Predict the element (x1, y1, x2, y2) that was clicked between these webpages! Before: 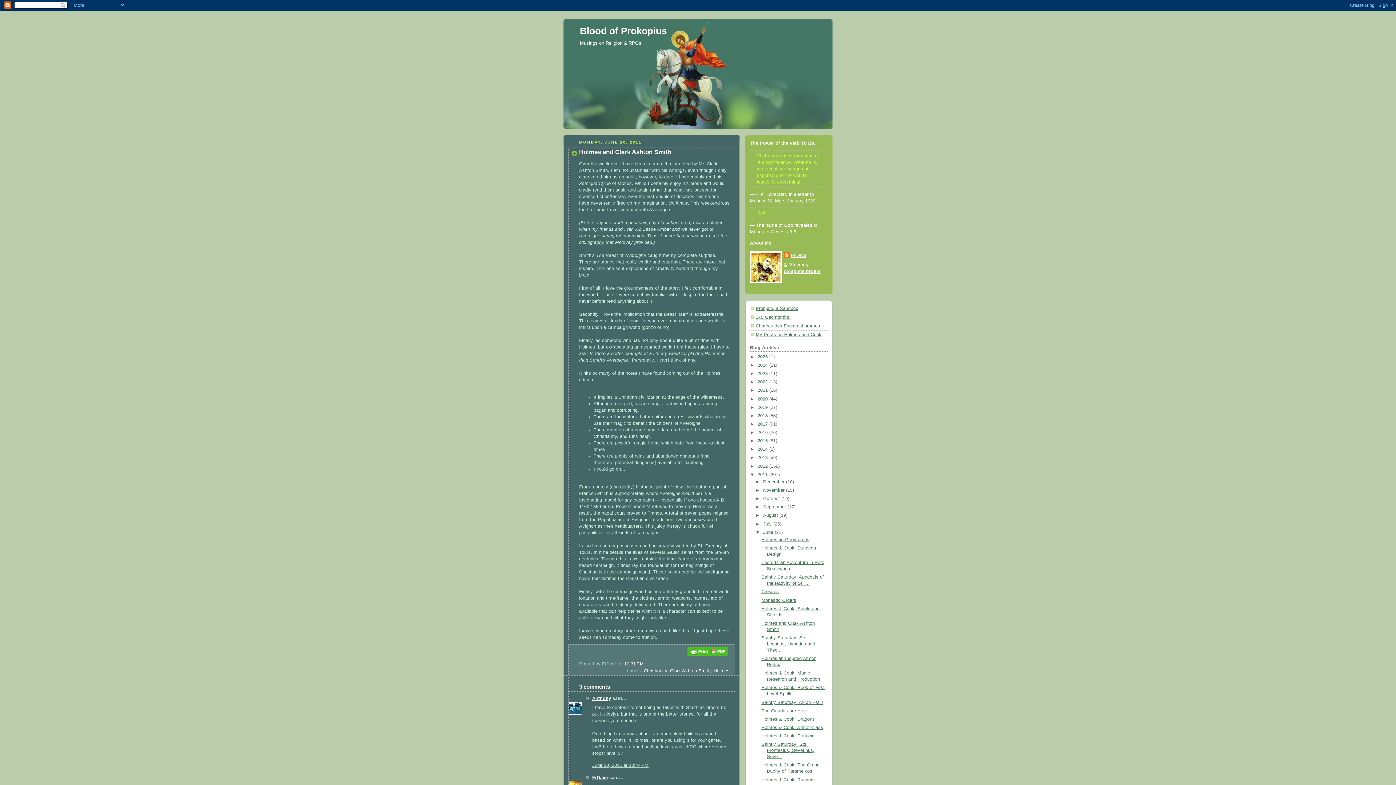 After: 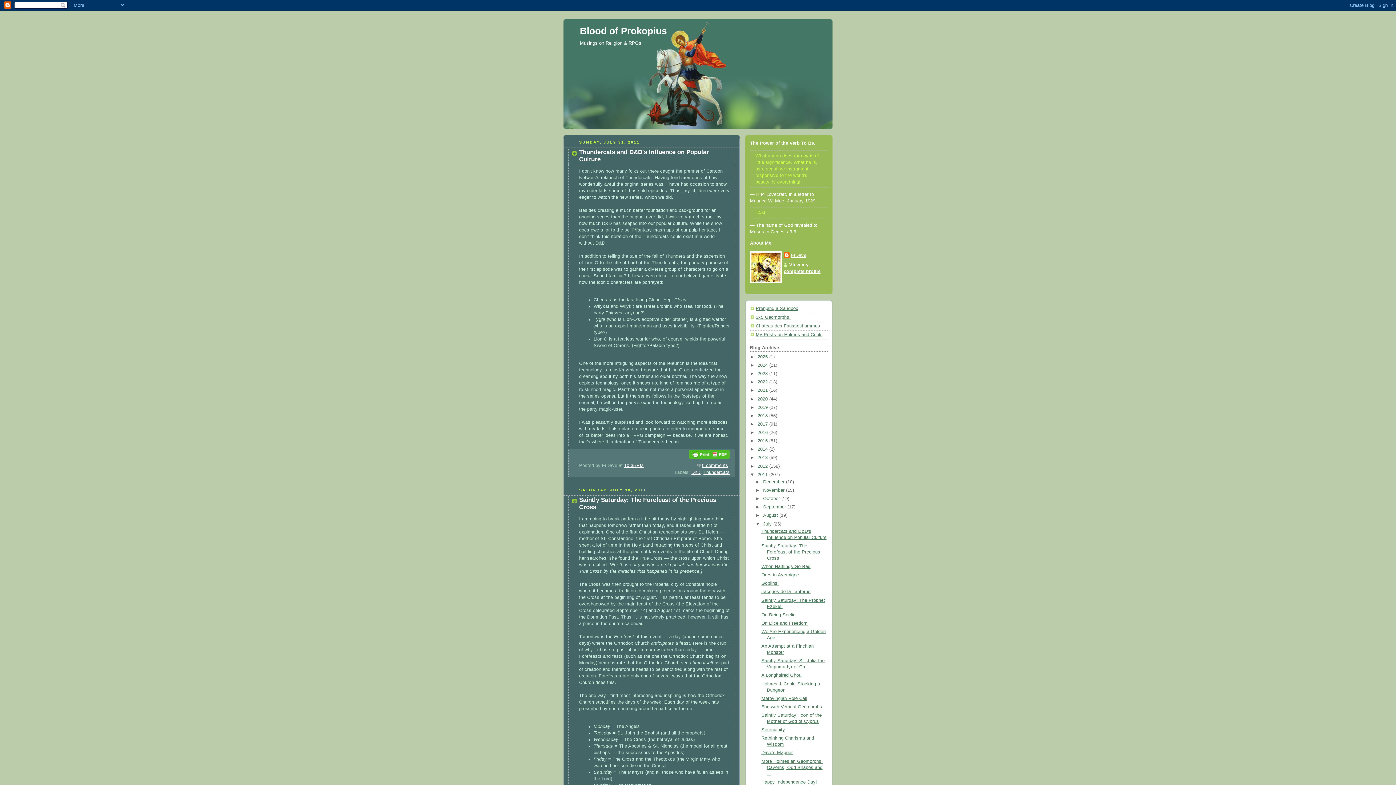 Action: bbox: (763, 521, 773, 526) label: July 